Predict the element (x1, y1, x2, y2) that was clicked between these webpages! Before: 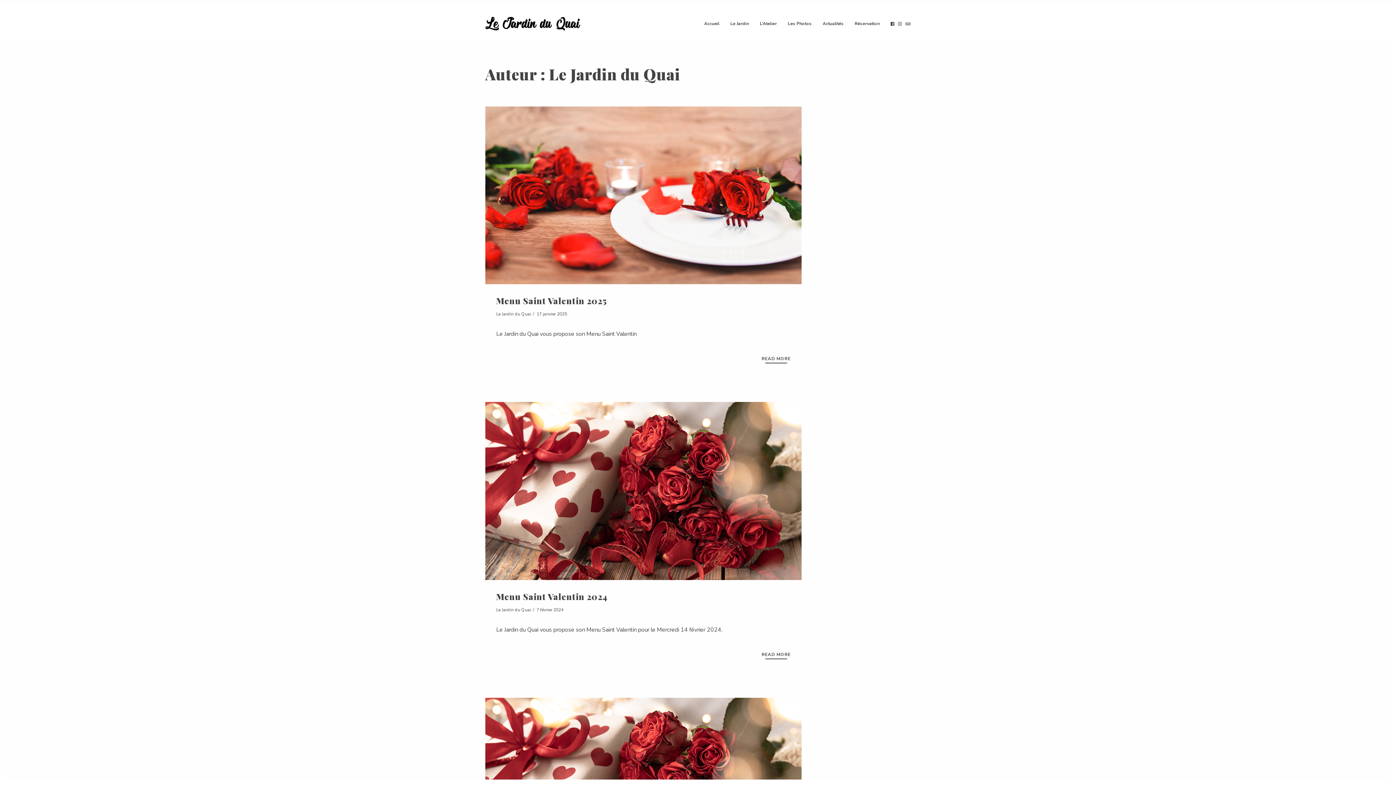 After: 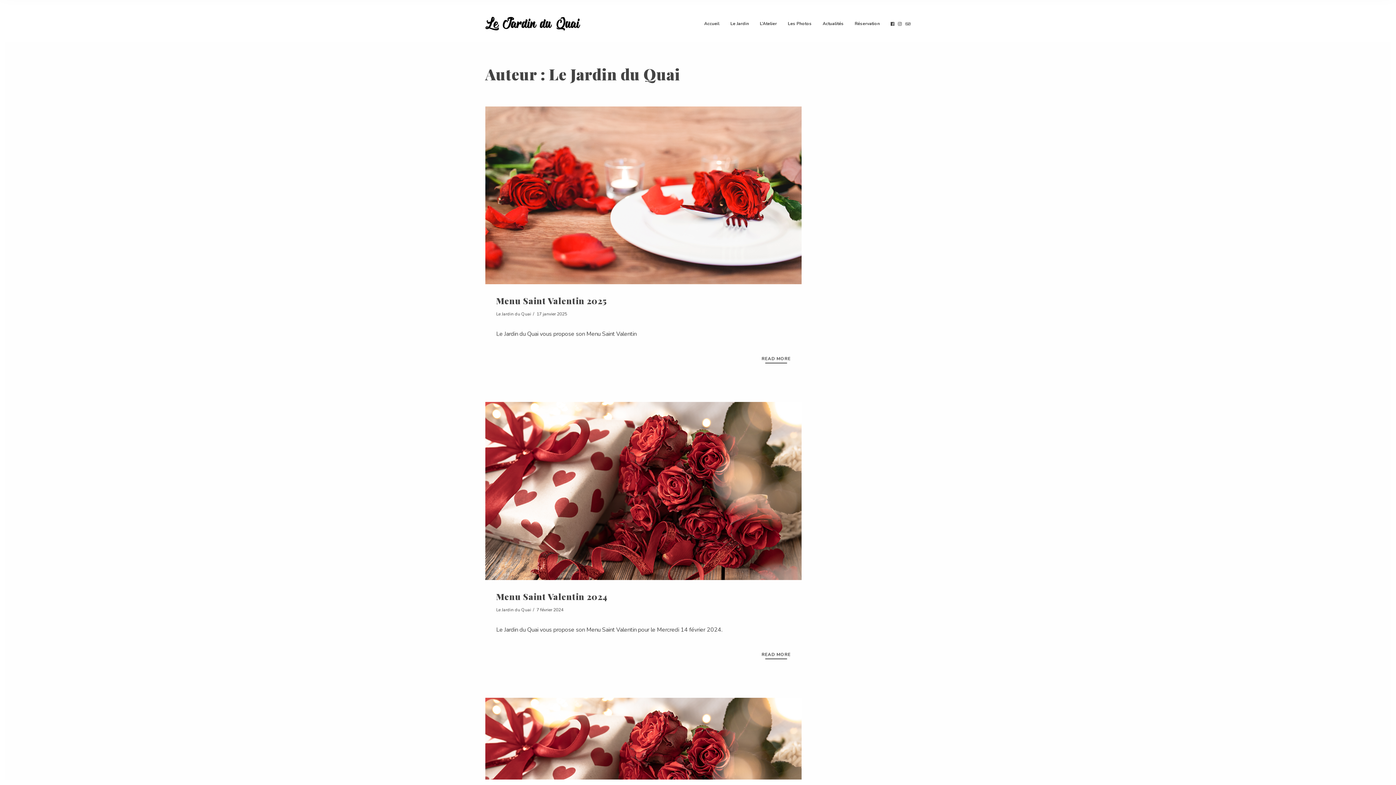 Action: bbox: (496, 311, 531, 317) label: Le Jardin du Quai